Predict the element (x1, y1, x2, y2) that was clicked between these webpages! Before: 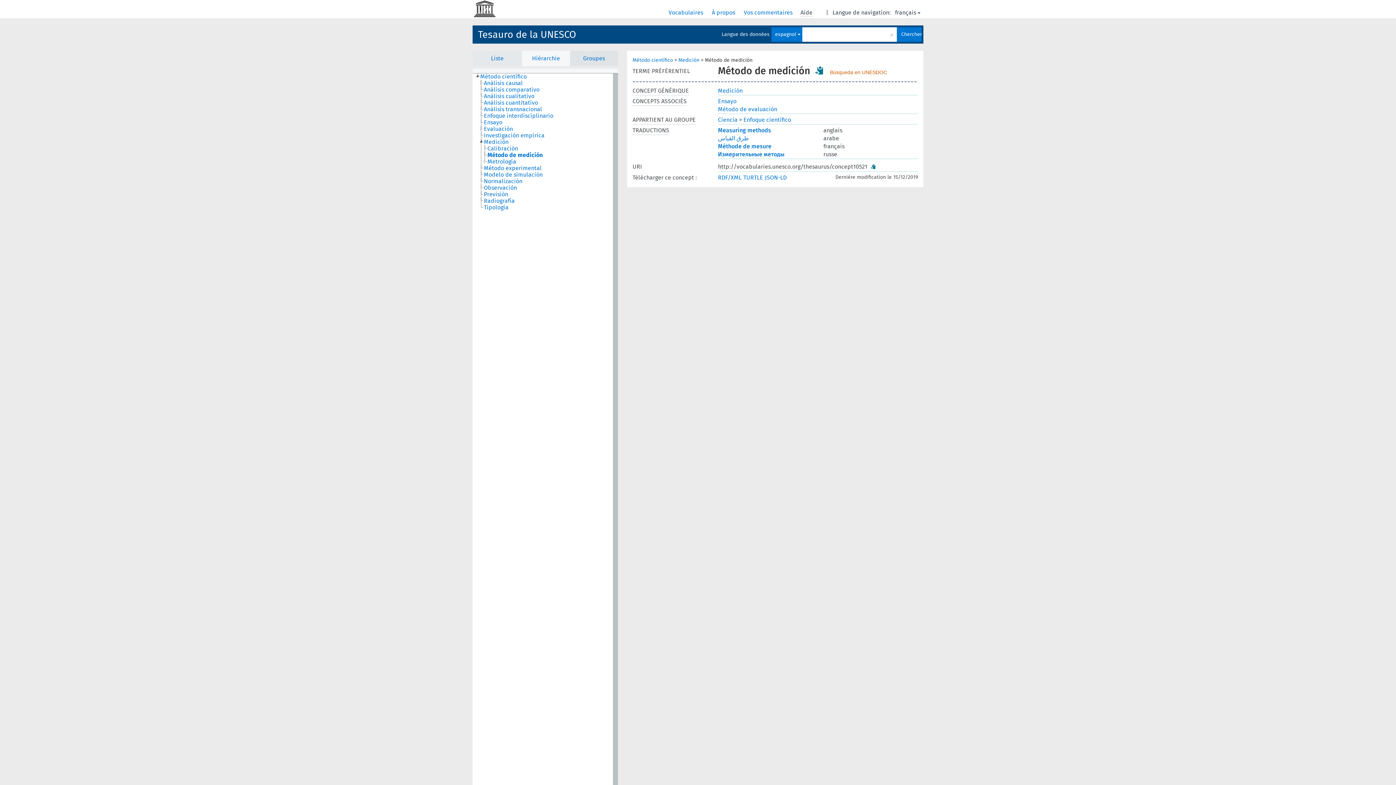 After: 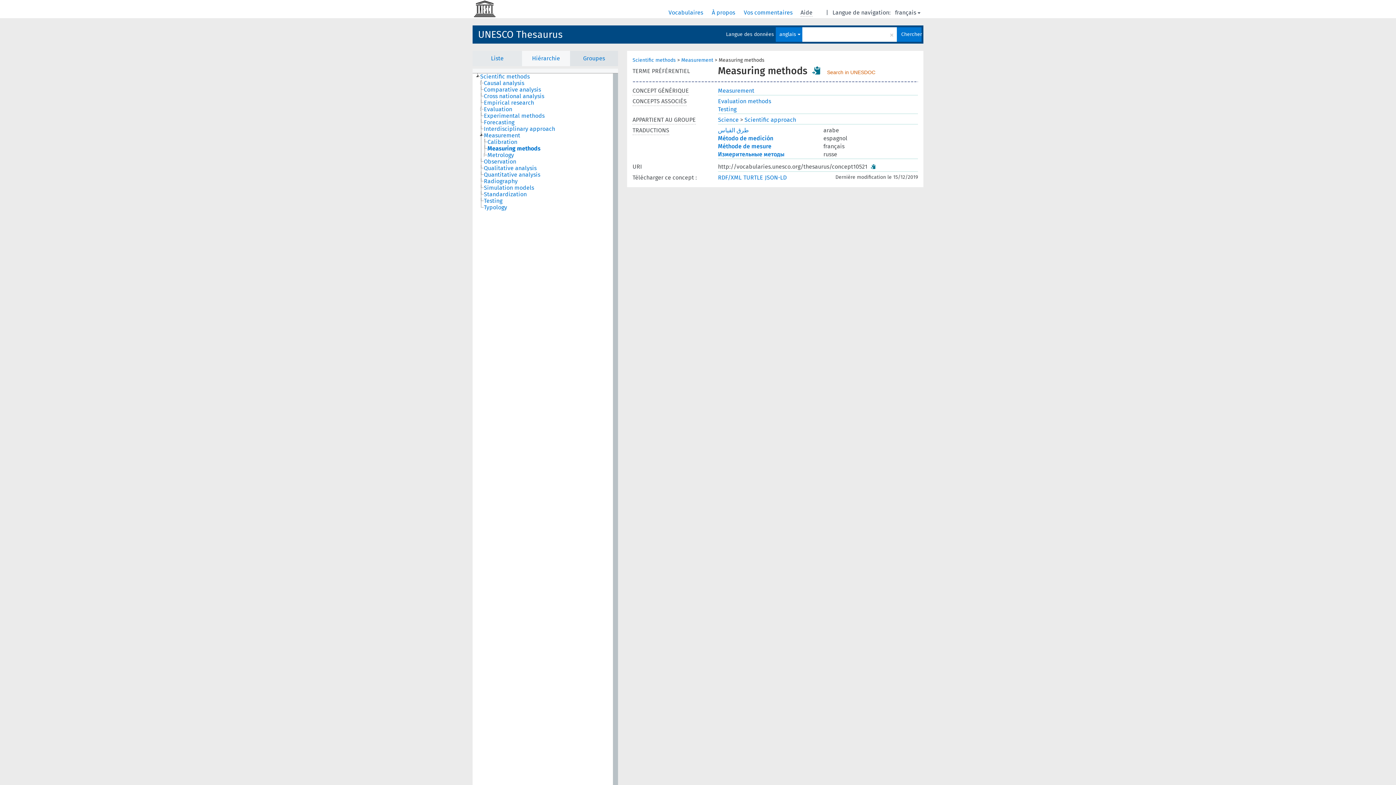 Action: bbox: (718, 126, 771, 133) label: Measuring methods